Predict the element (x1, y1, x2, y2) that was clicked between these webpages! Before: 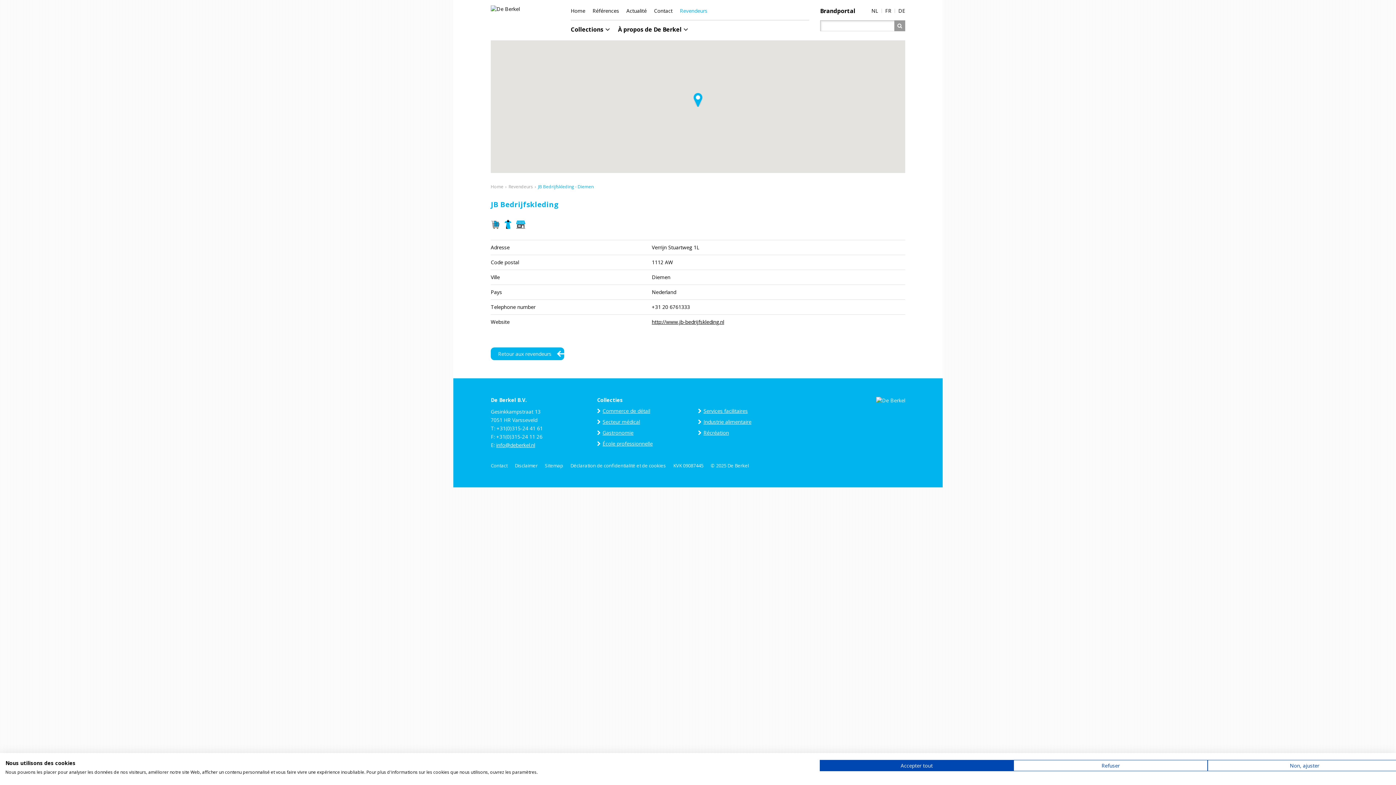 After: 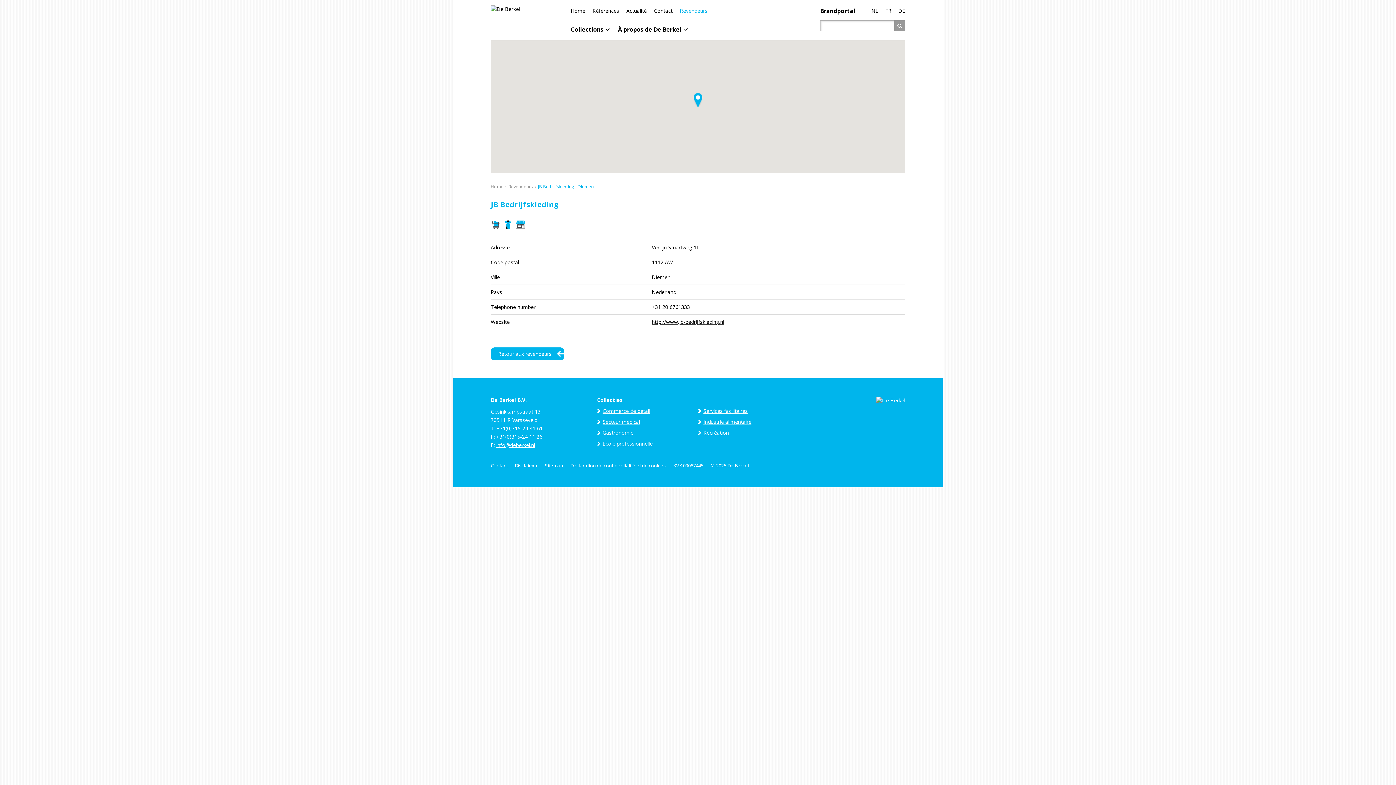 Action: label: Refuser tous les cookies bbox: (1013, 760, 1207, 771)